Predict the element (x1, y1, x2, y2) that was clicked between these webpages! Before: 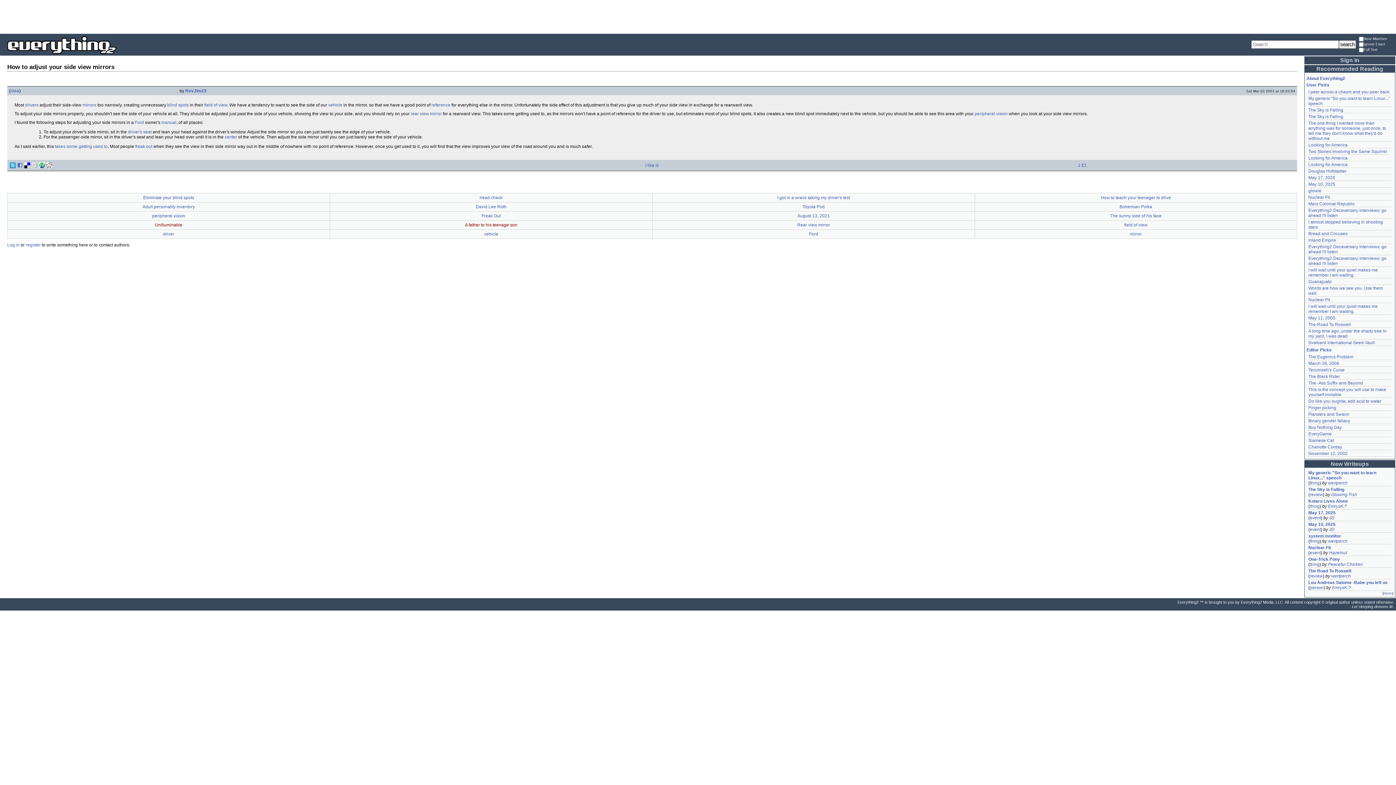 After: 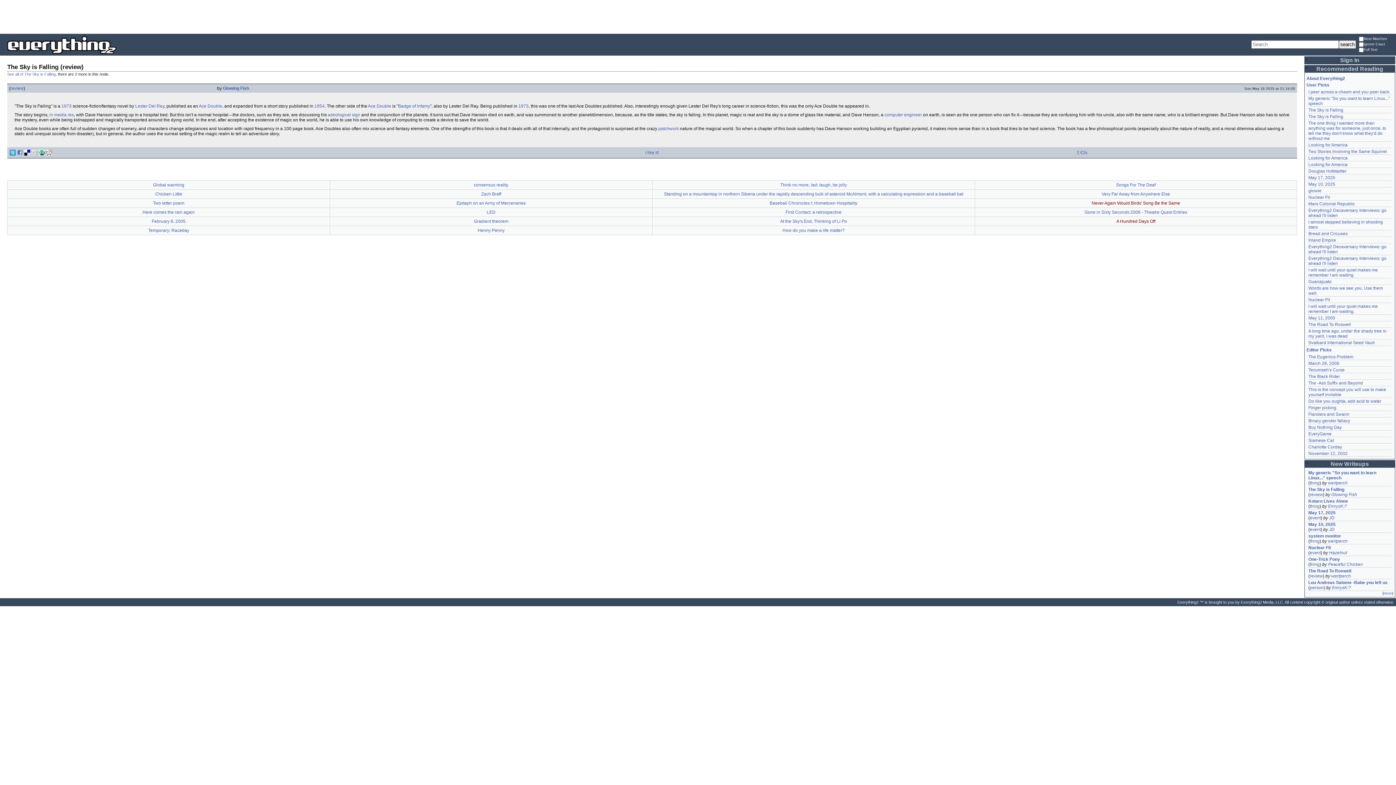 Action: label: review bbox: (1310, 492, 1323, 497)